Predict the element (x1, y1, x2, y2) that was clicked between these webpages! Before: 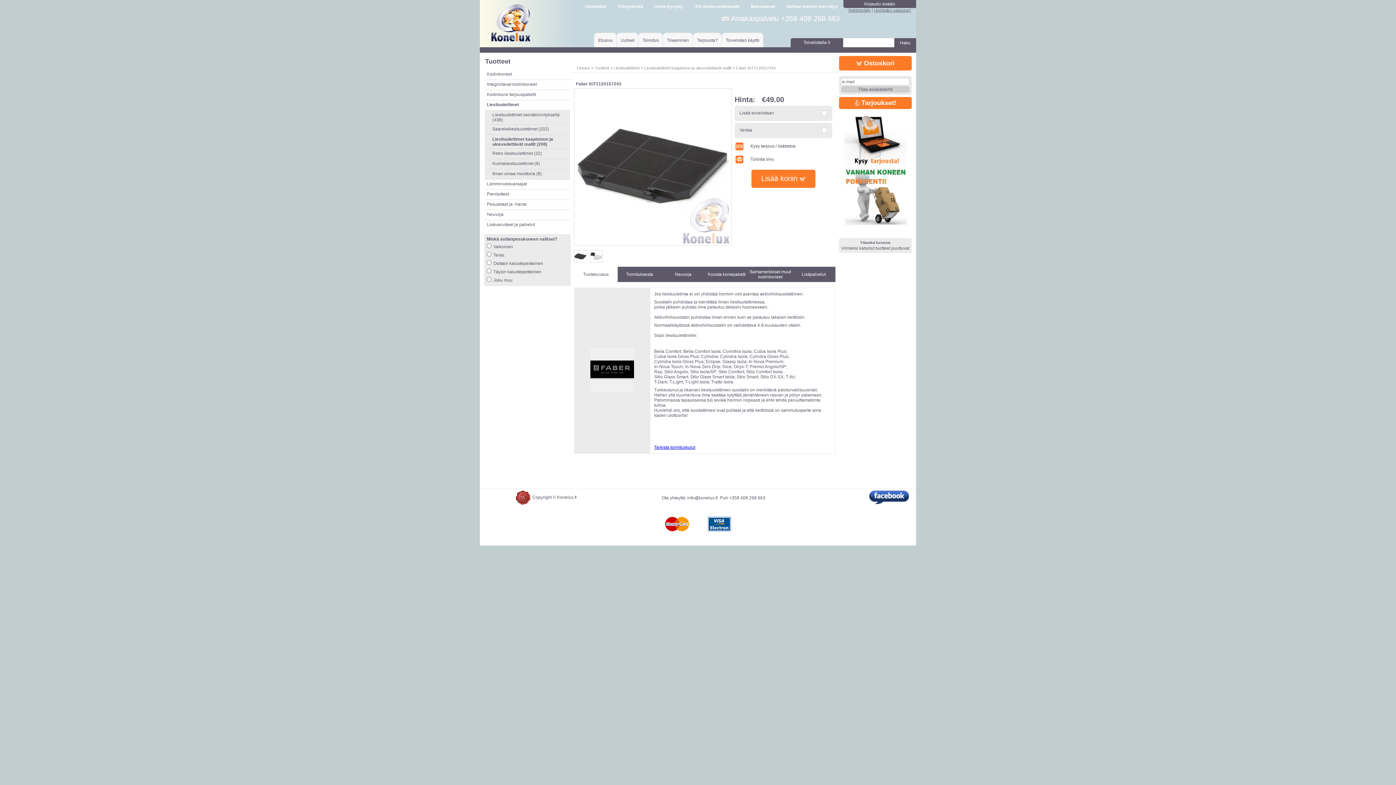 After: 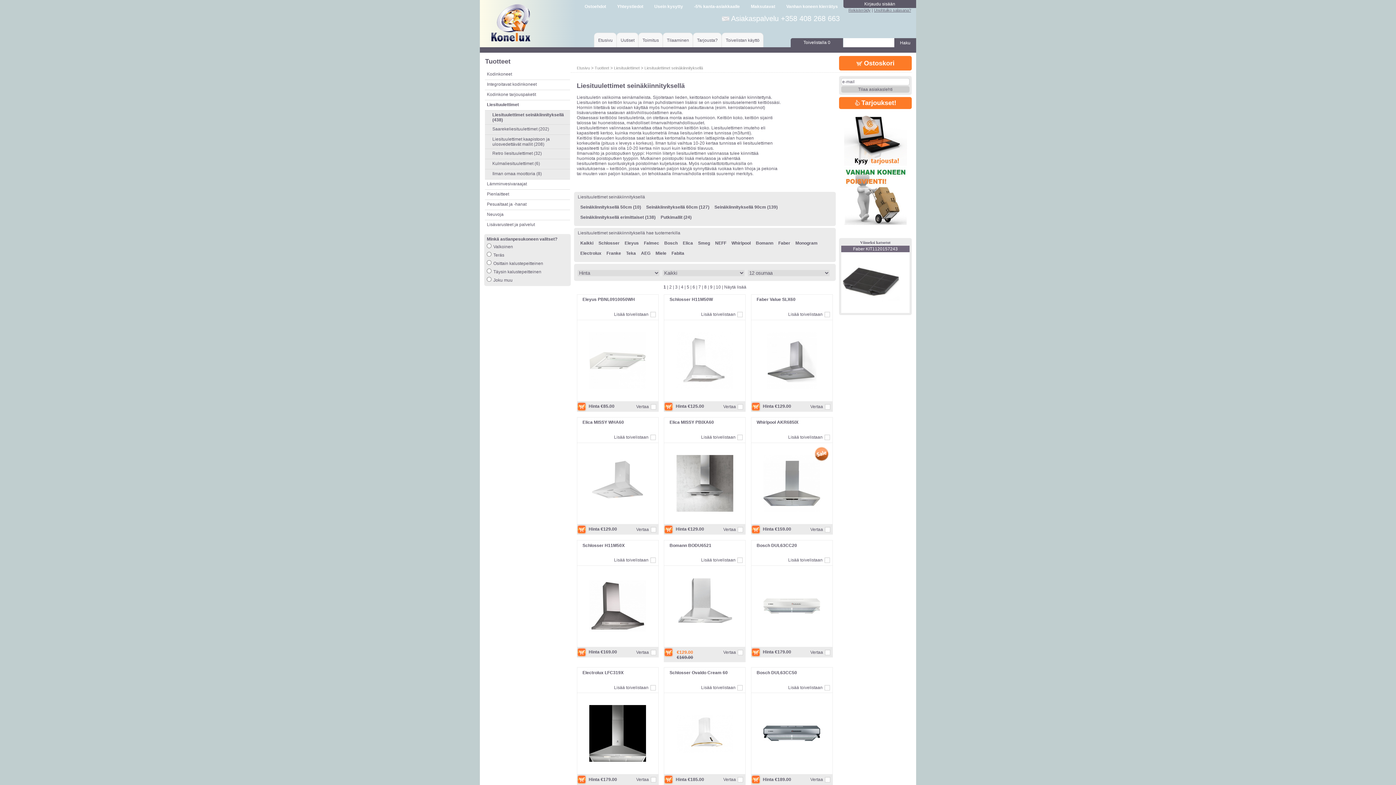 Action: bbox: (492, 112, 570, 122) label: Liesituulettimet seinäkiinnityksellä (438)